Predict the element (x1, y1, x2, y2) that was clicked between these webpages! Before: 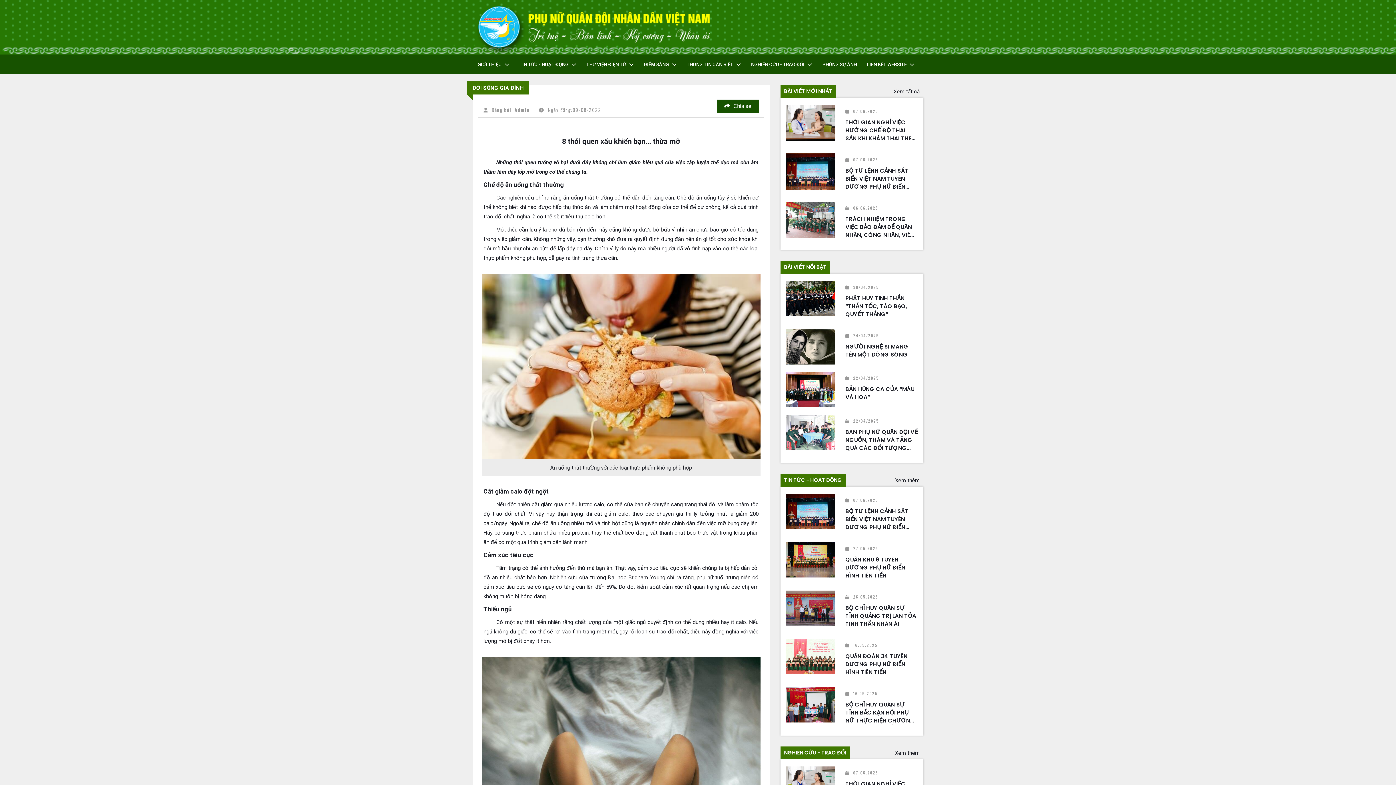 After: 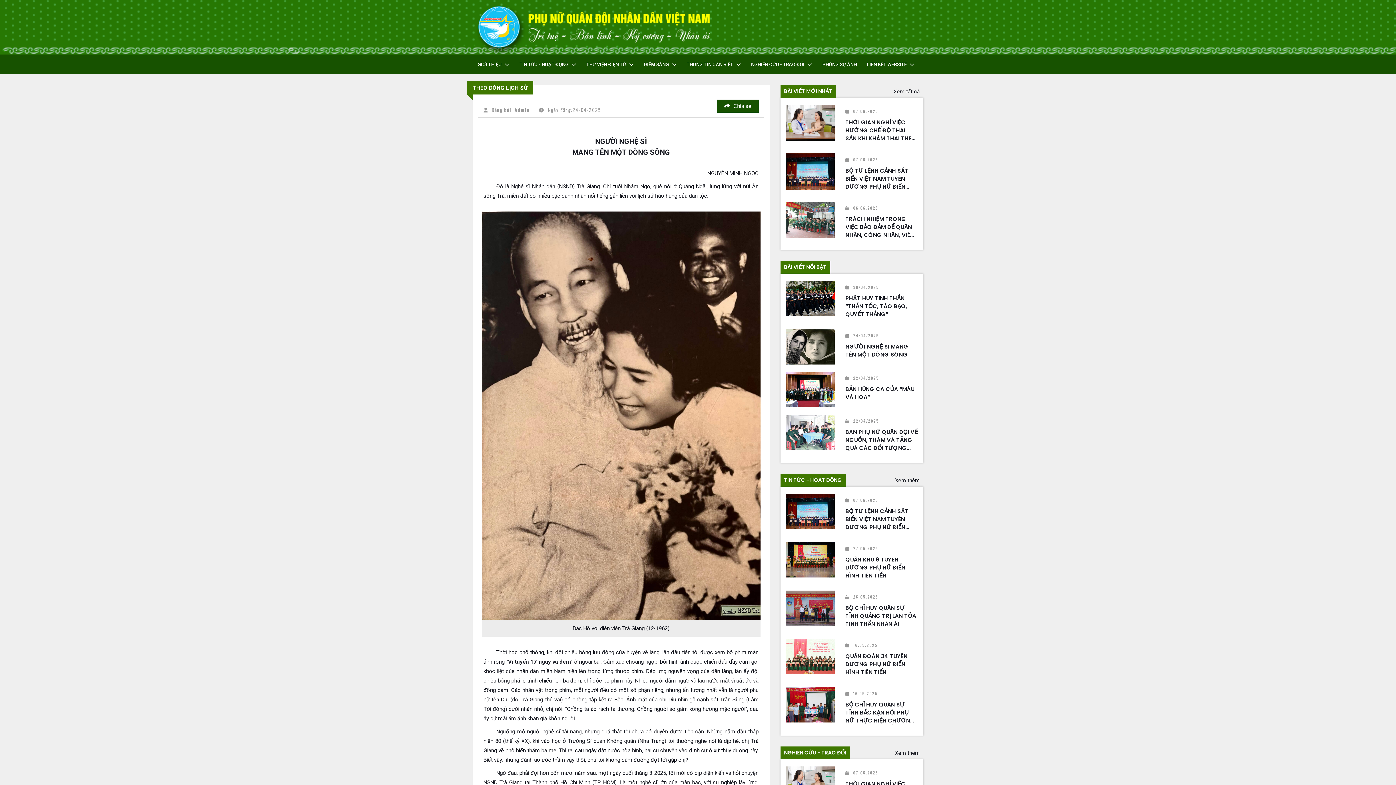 Action: bbox: (786, 343, 834, 350)